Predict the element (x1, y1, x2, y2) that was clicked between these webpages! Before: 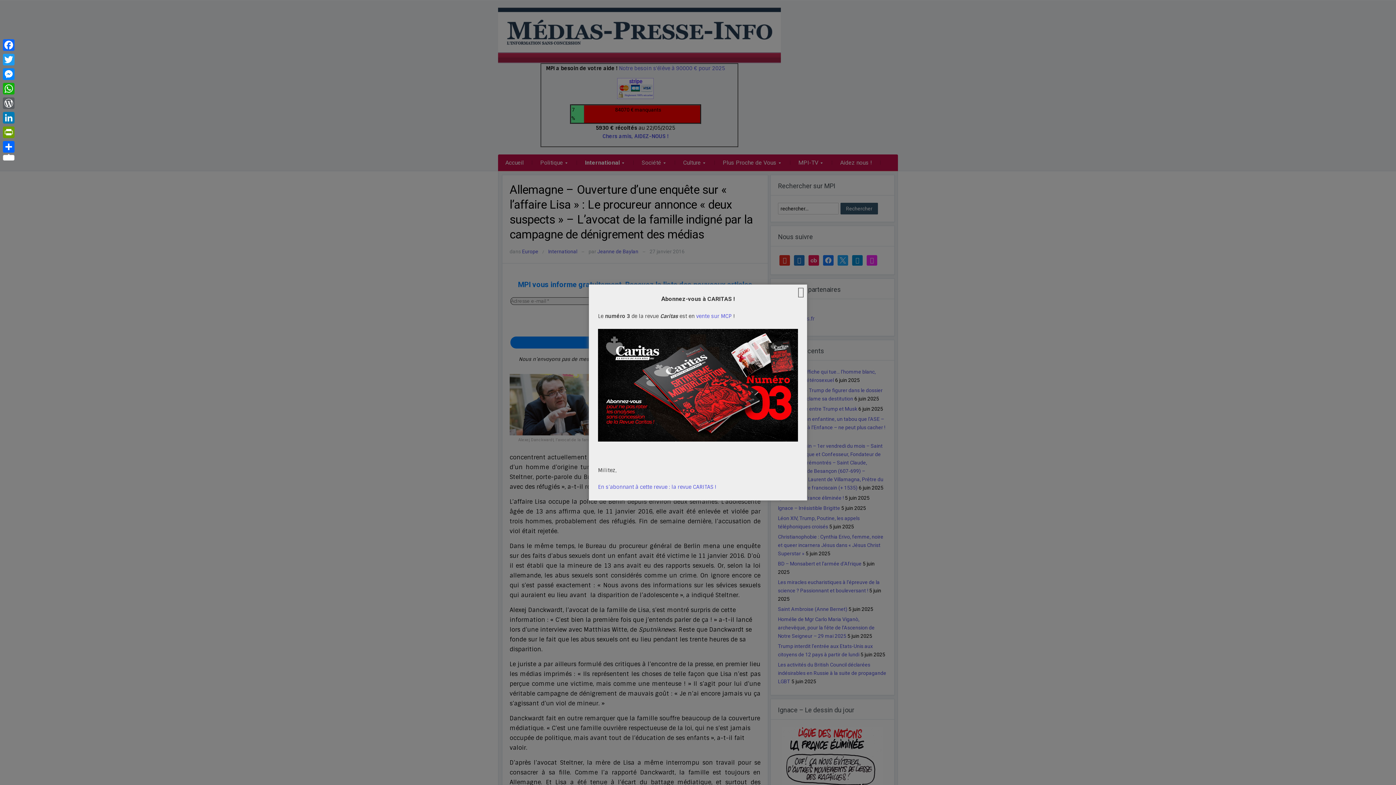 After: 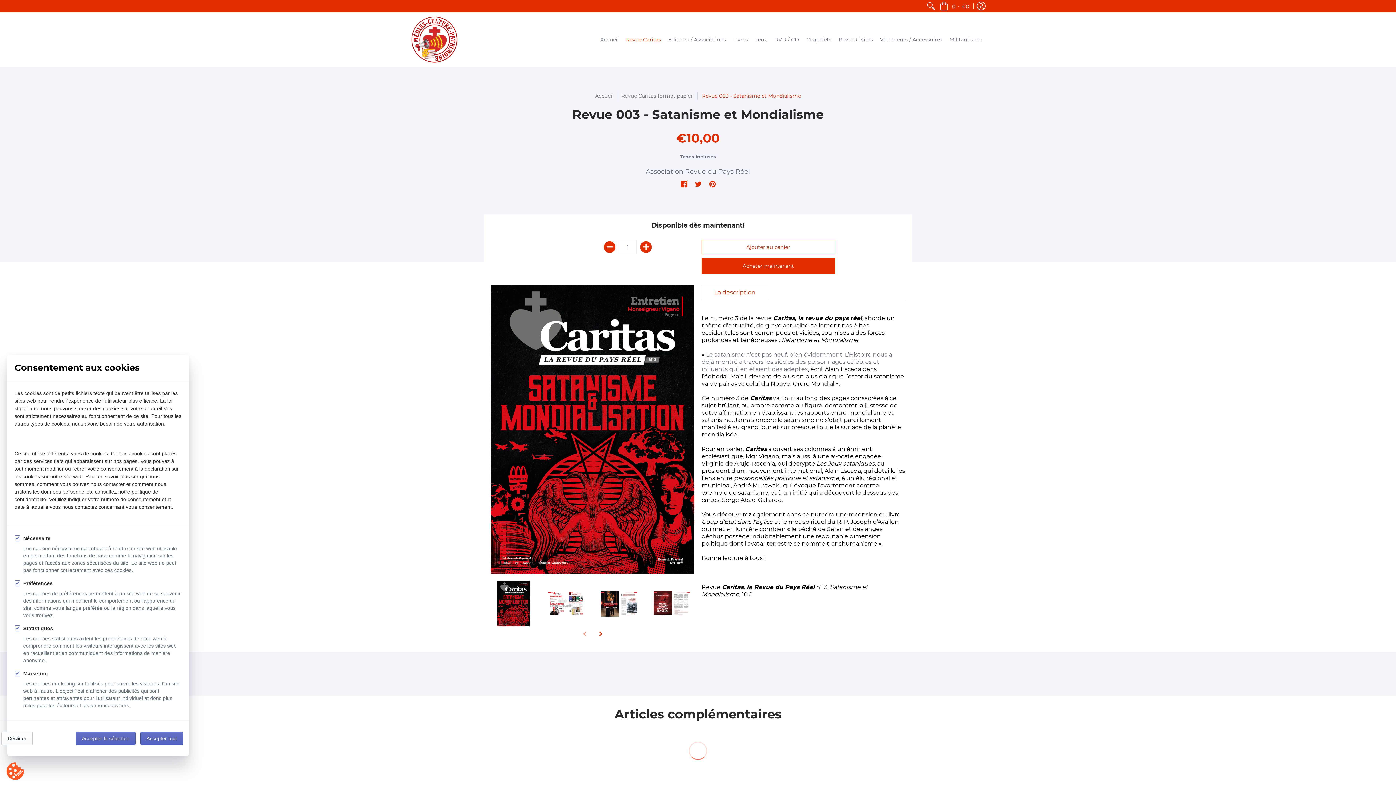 Action: bbox: (598, 381, 798, 388)